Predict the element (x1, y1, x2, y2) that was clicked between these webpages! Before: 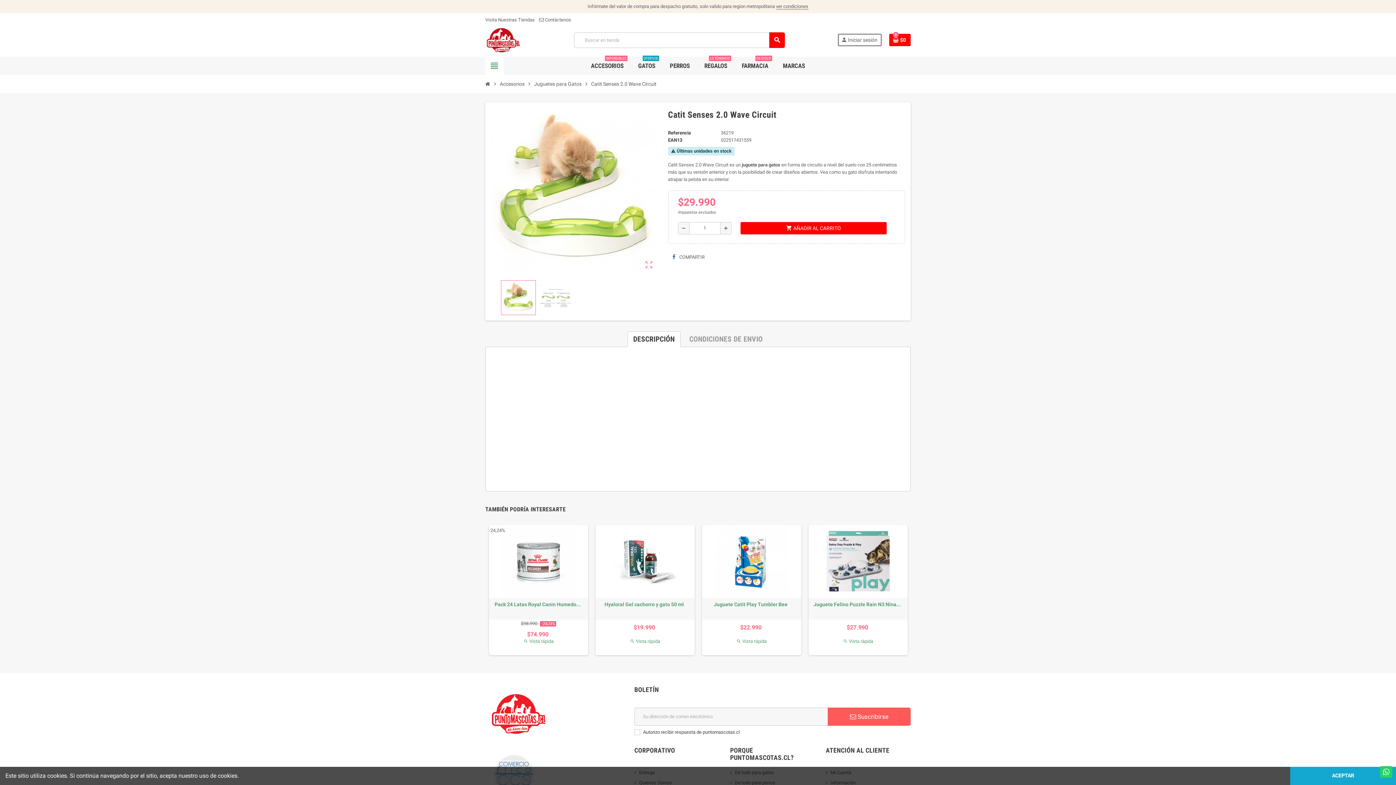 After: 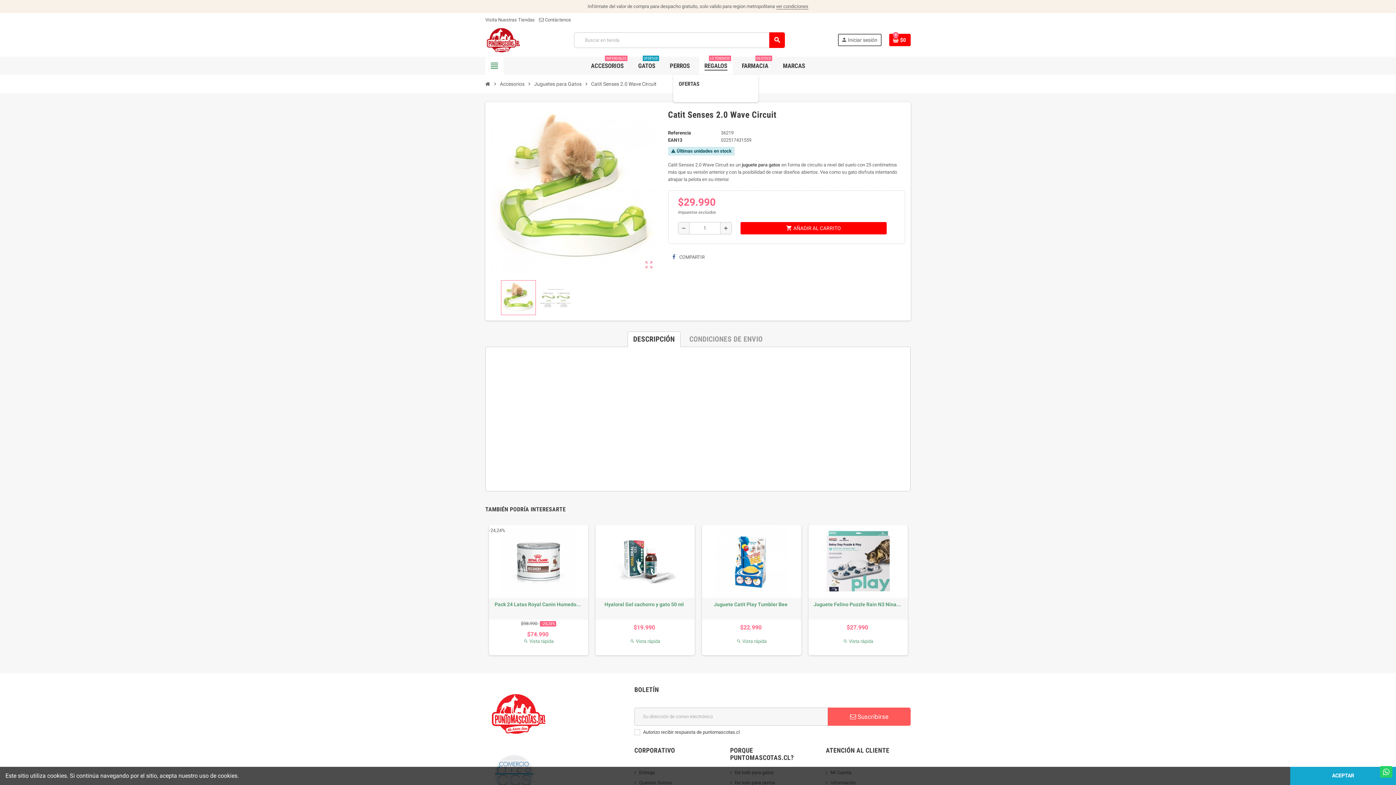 Action: bbox: (699, 56, 732, 74) label: REGALOS
LO TENEMOS!